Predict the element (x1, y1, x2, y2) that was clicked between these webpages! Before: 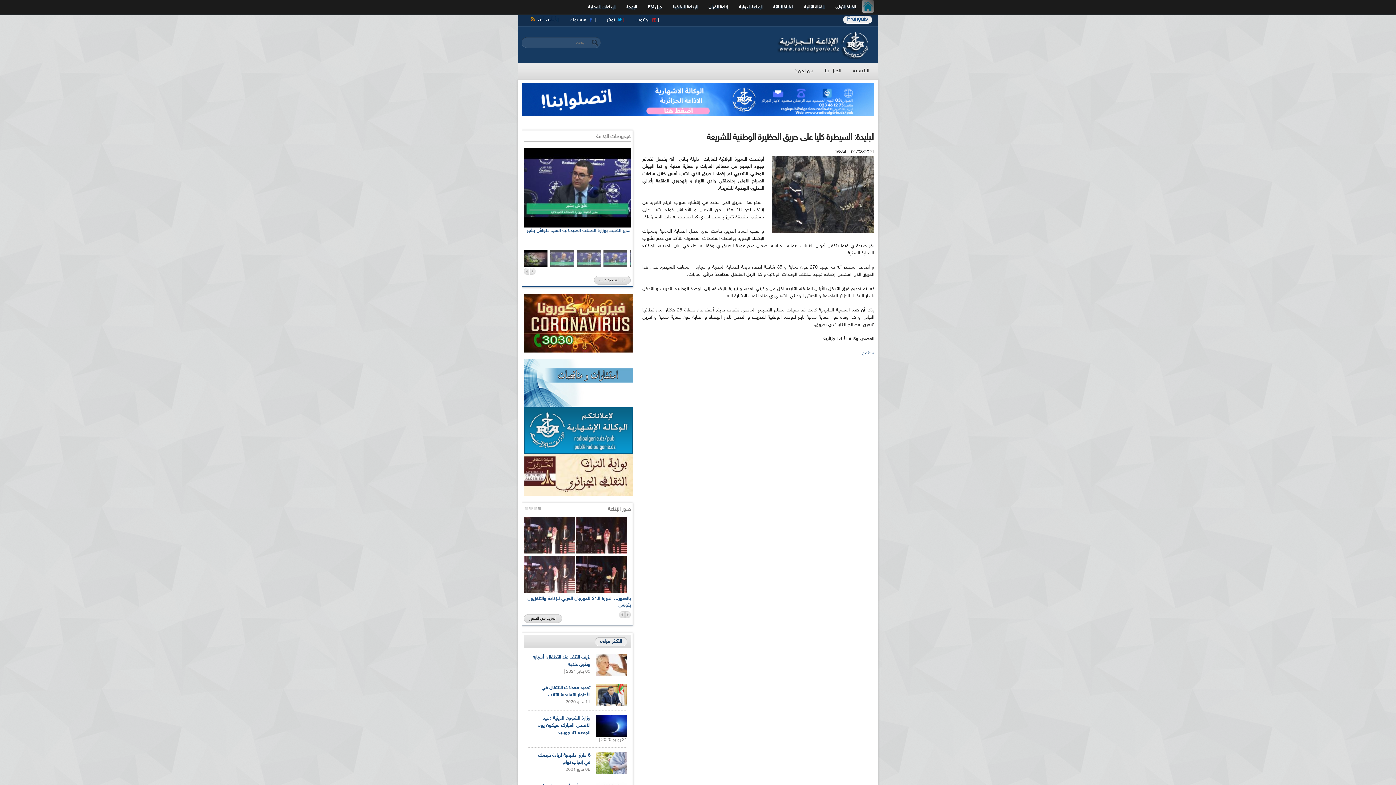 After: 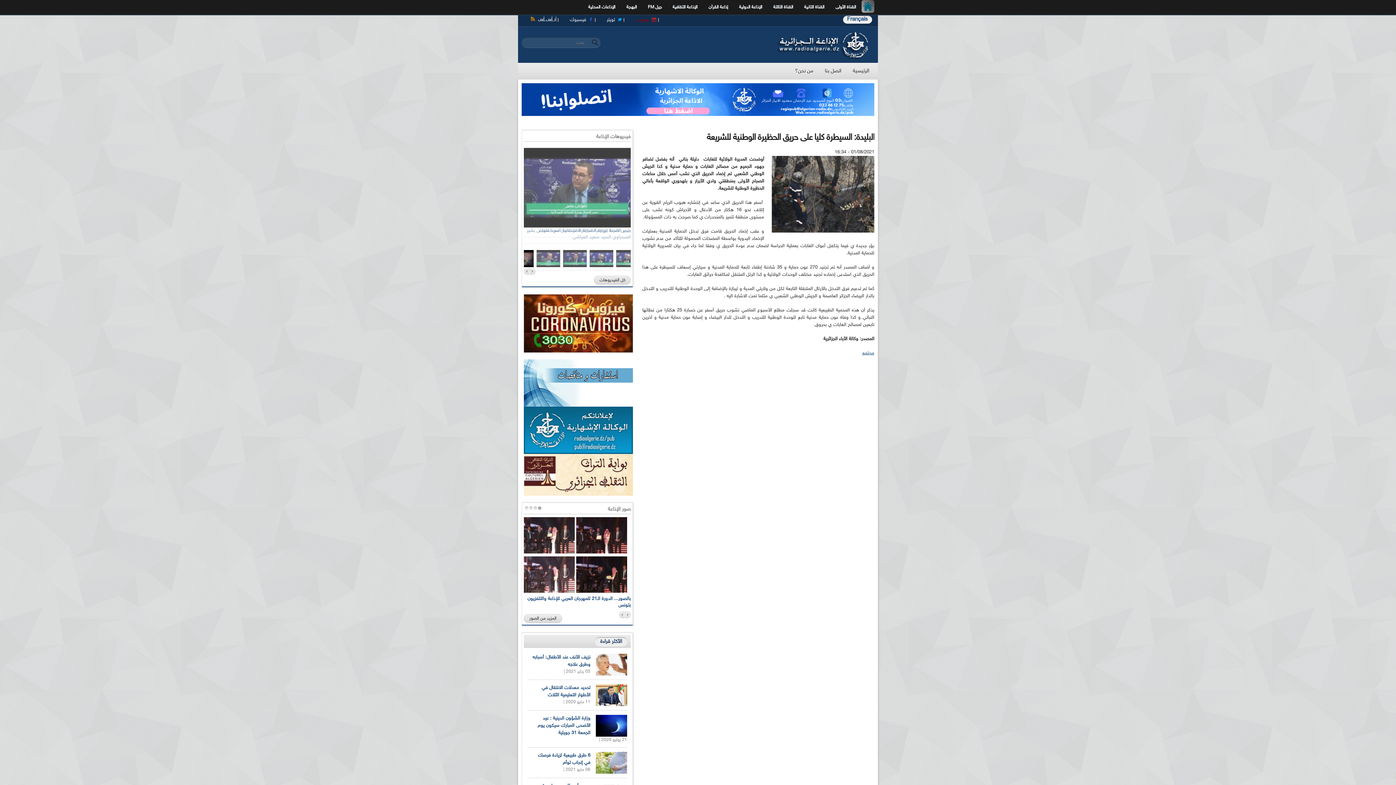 Action: label: يوتيوب bbox: (628, 17, 656, 22)